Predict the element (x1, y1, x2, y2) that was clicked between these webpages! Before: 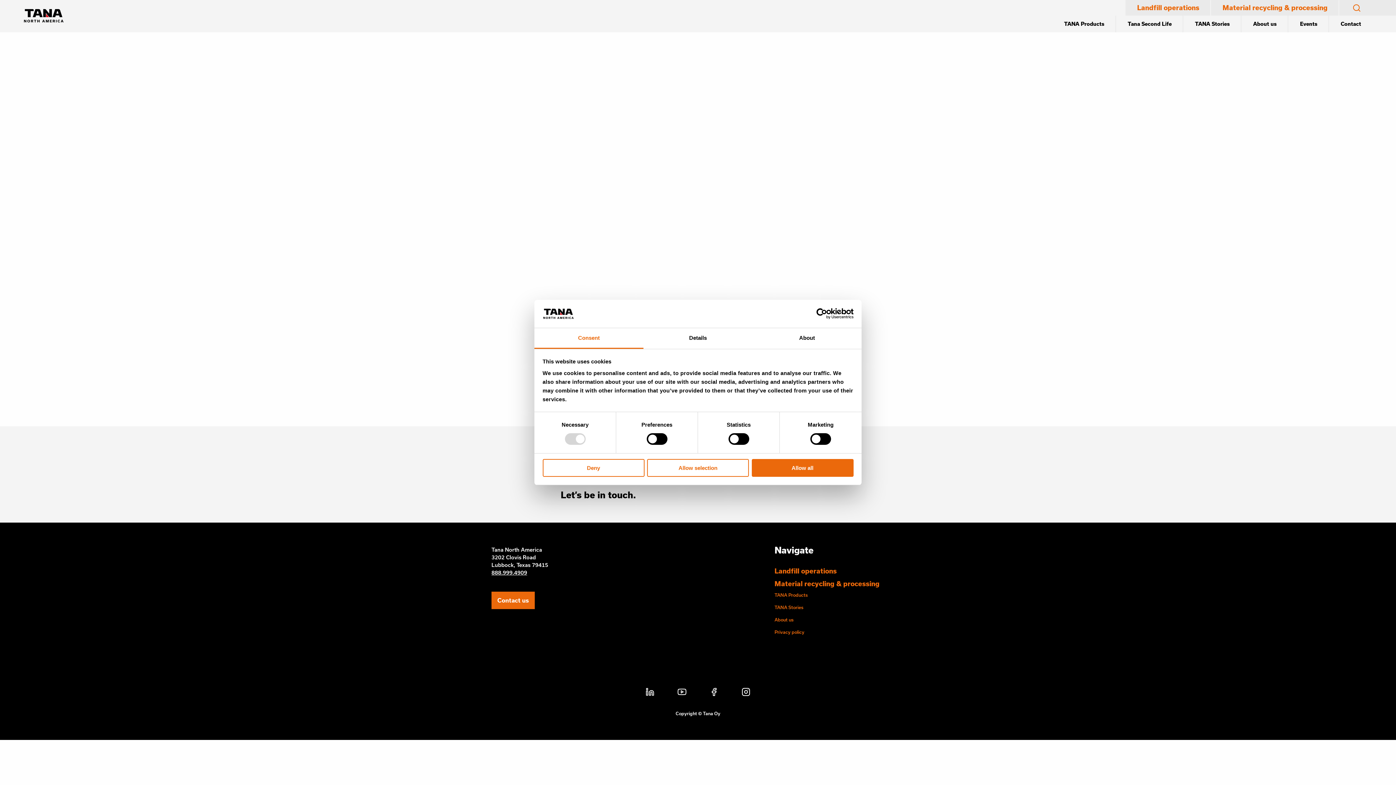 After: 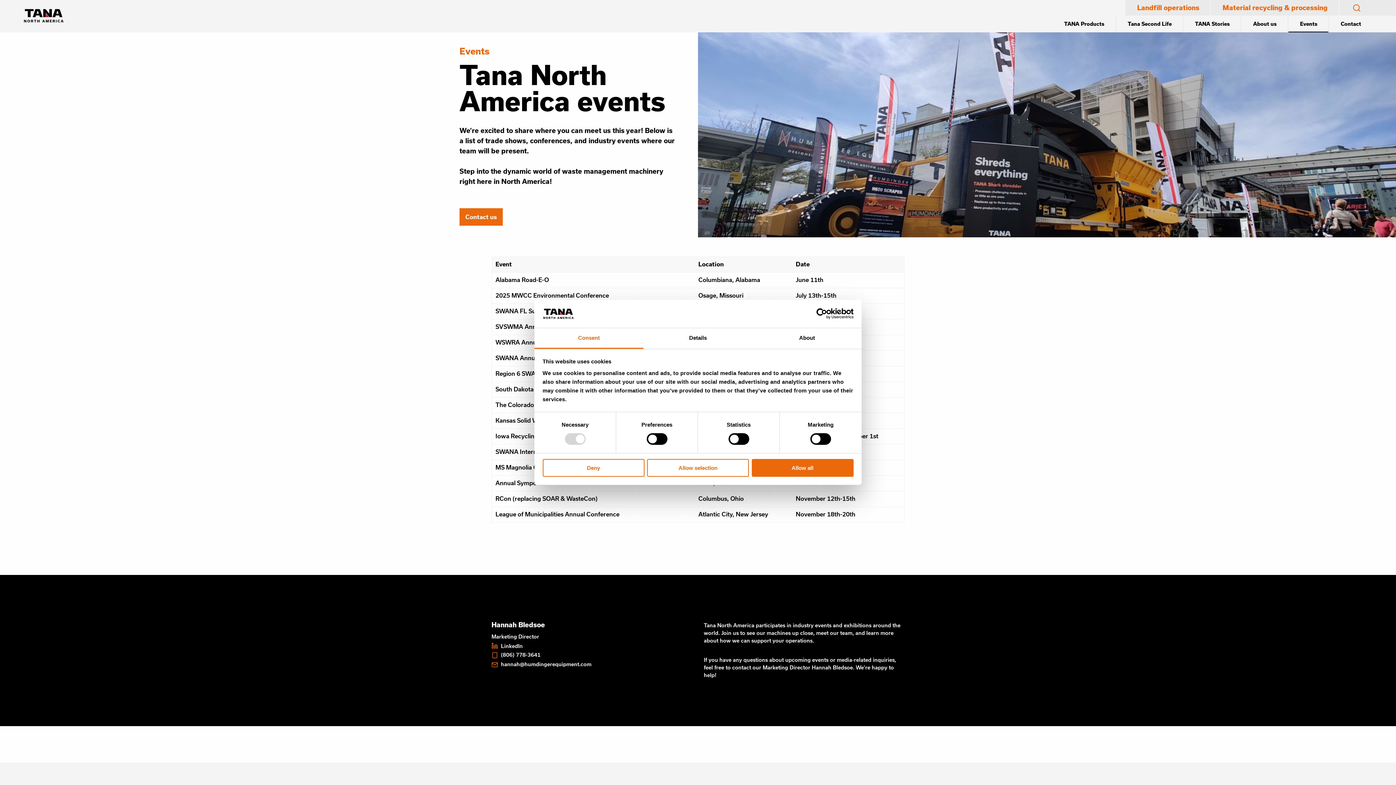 Action: bbox: (1288, 15, 1329, 32) label: Events